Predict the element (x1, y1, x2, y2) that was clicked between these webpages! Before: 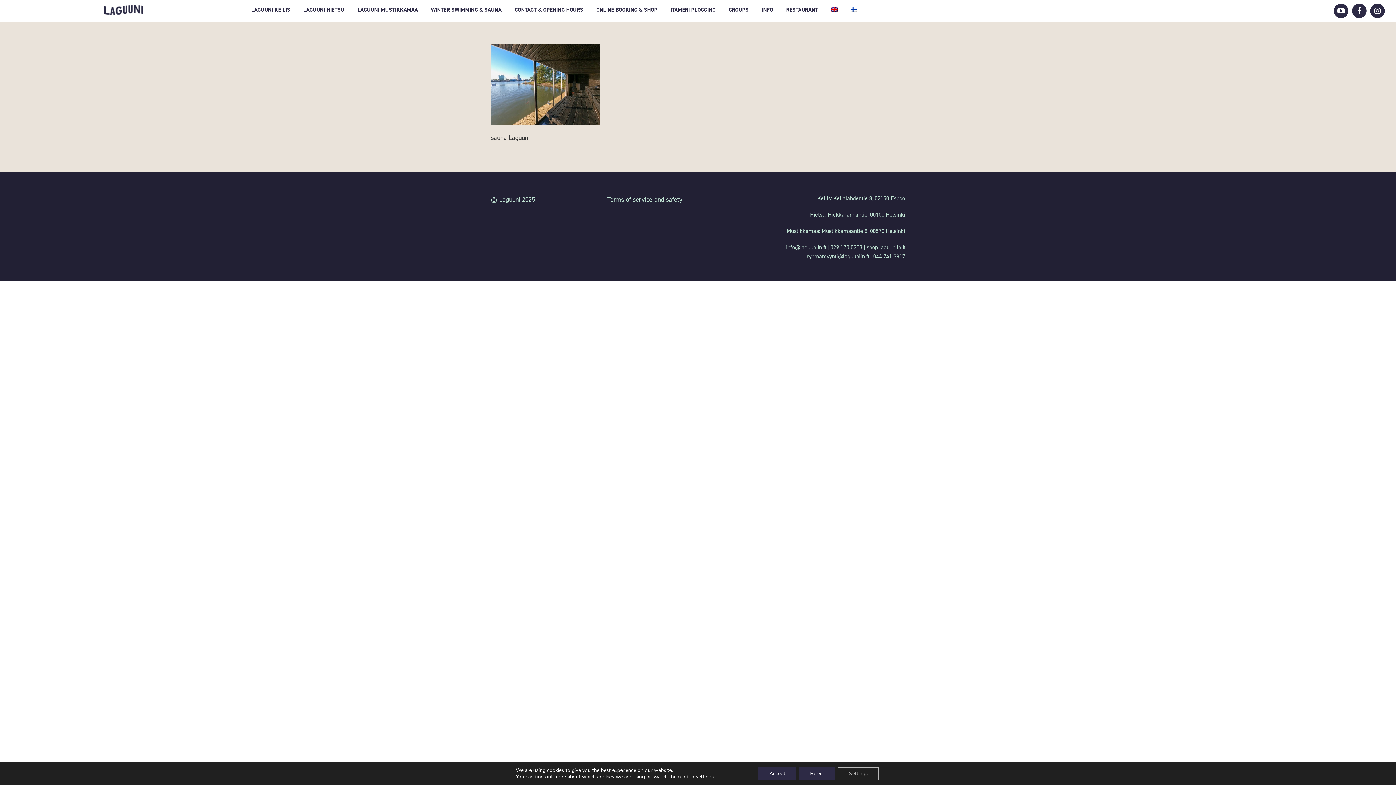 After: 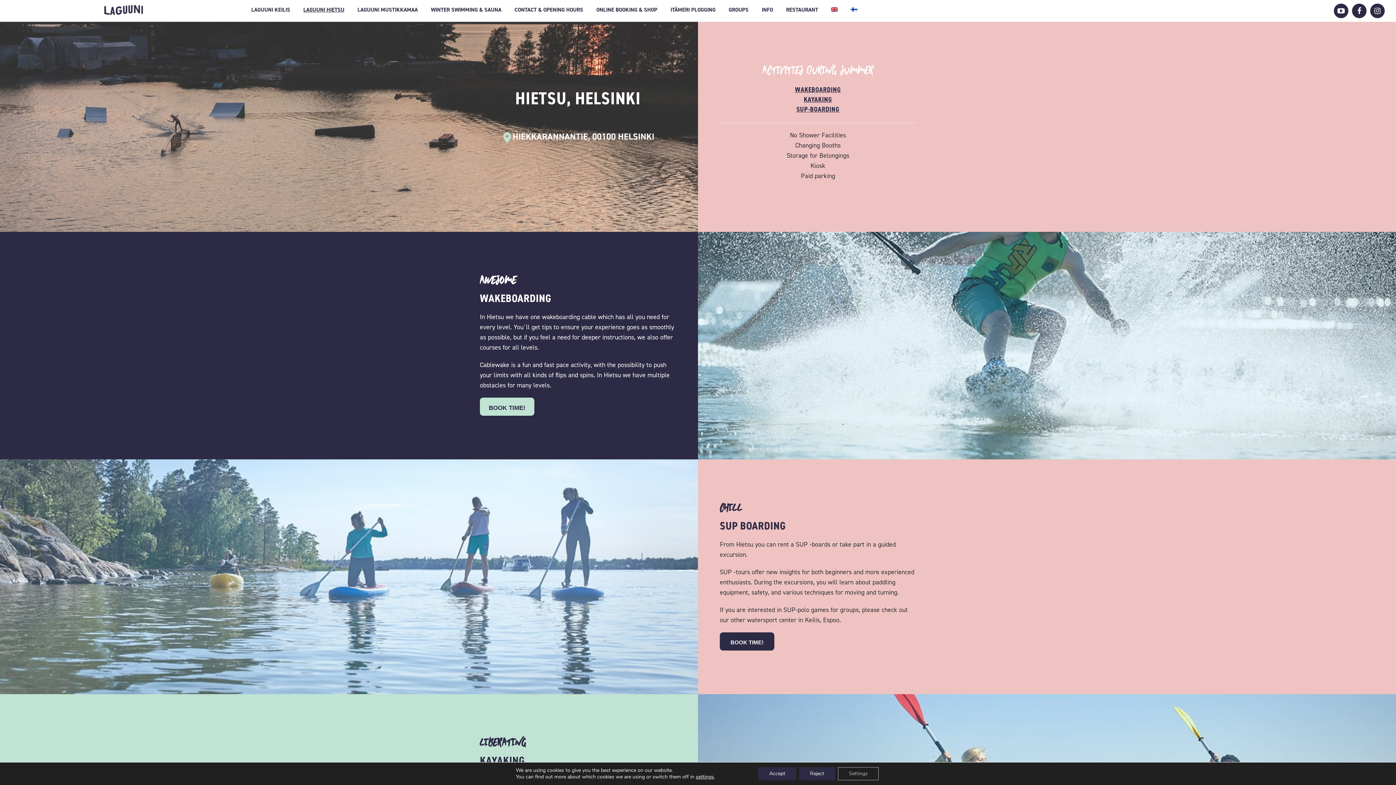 Action: label: LAGUUNI HIETSU bbox: (299, 3, 348, 16)